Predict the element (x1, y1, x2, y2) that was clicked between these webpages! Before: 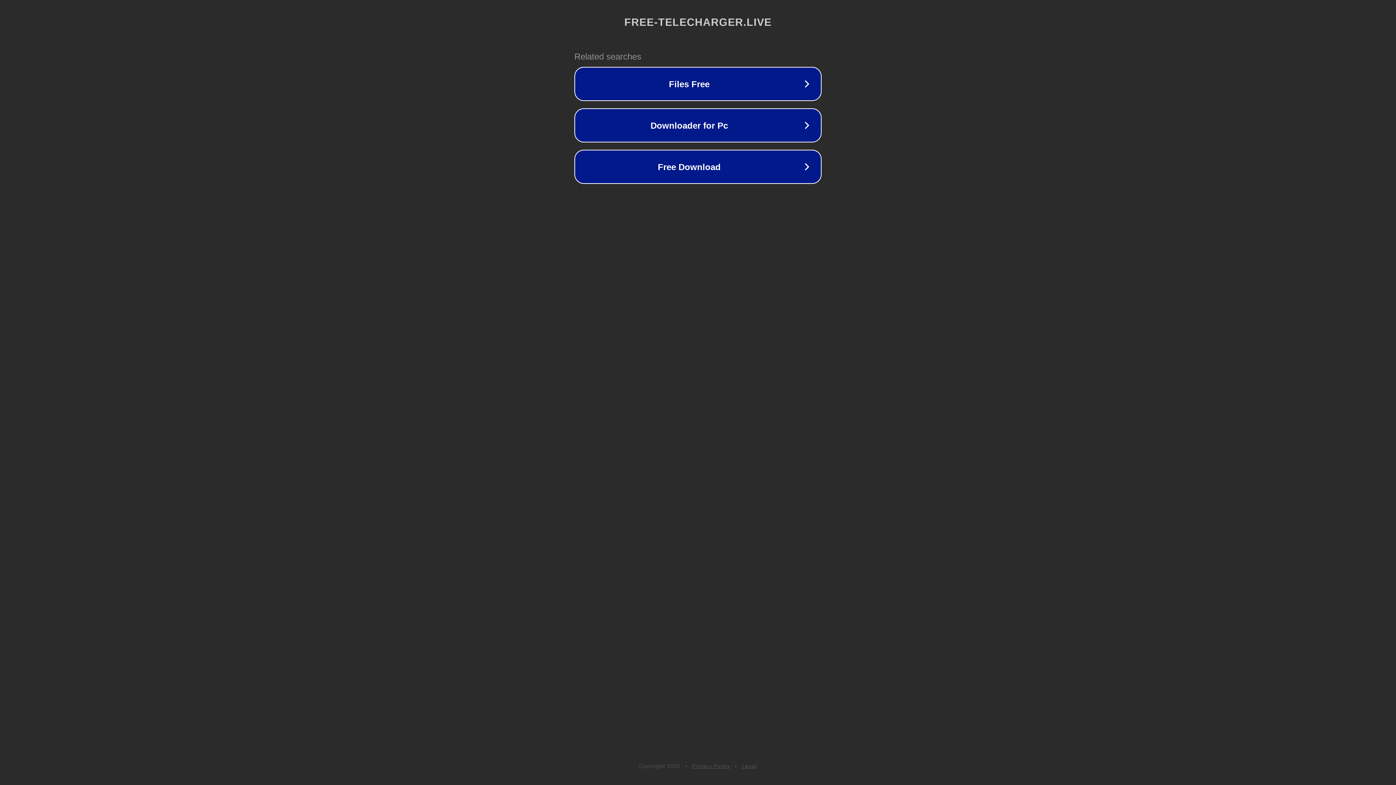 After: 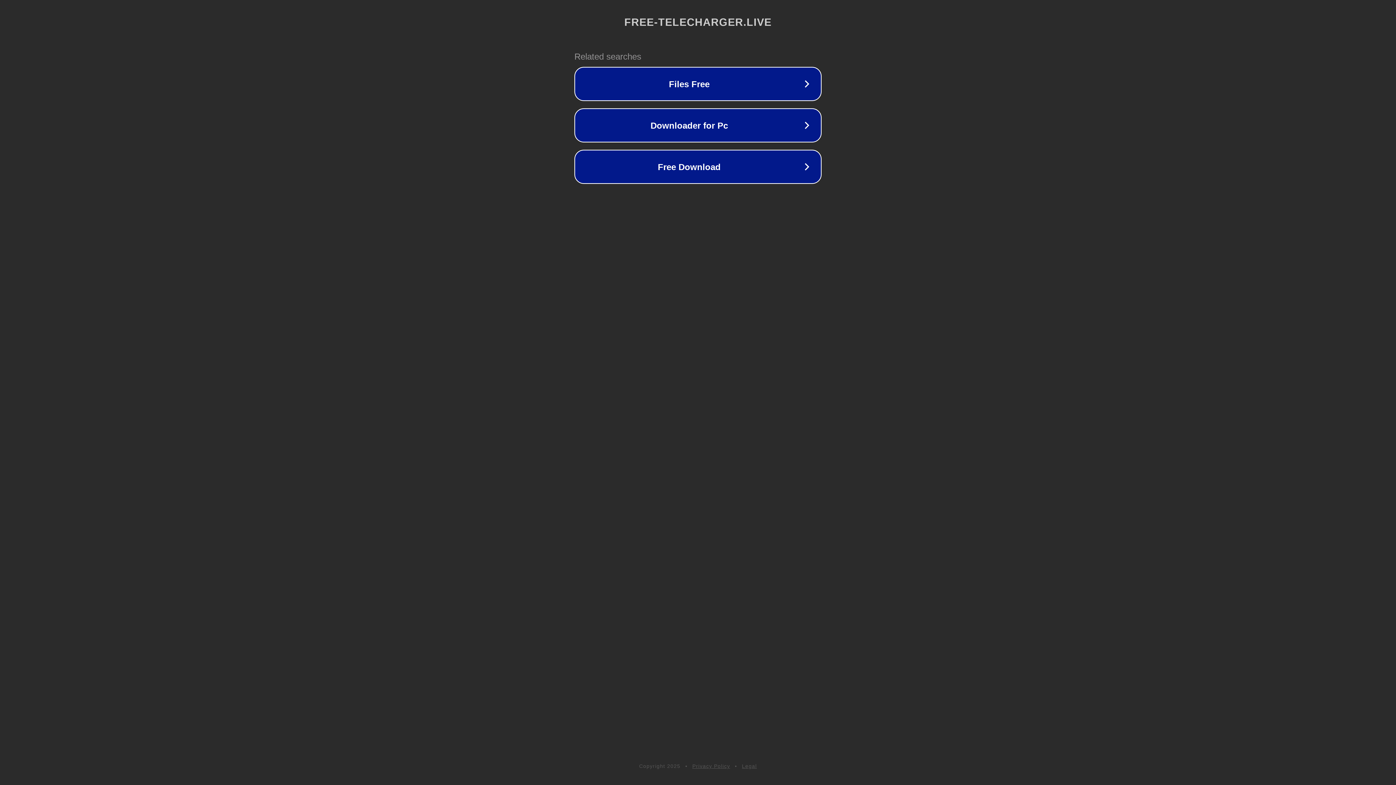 Action: bbox: (742, 763, 757, 769) label: Legal